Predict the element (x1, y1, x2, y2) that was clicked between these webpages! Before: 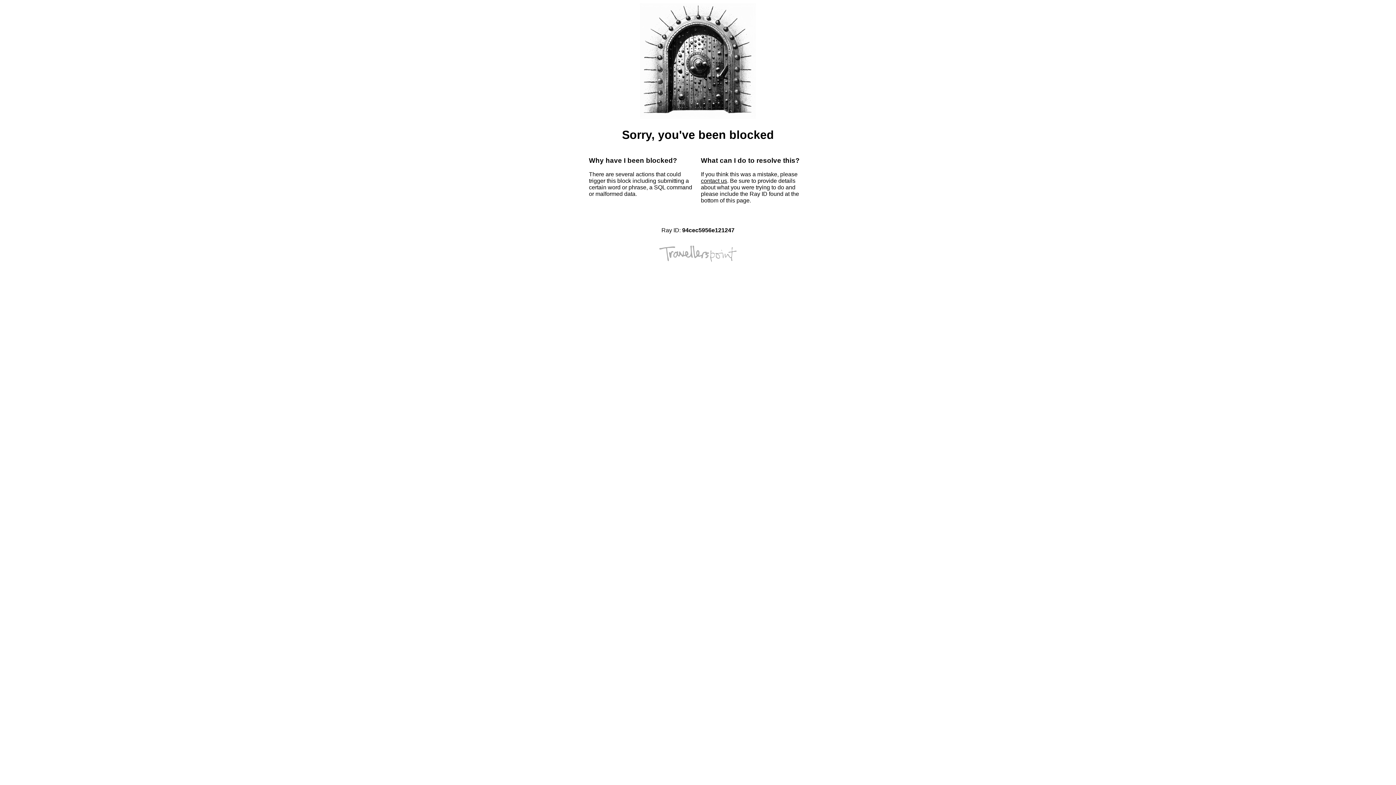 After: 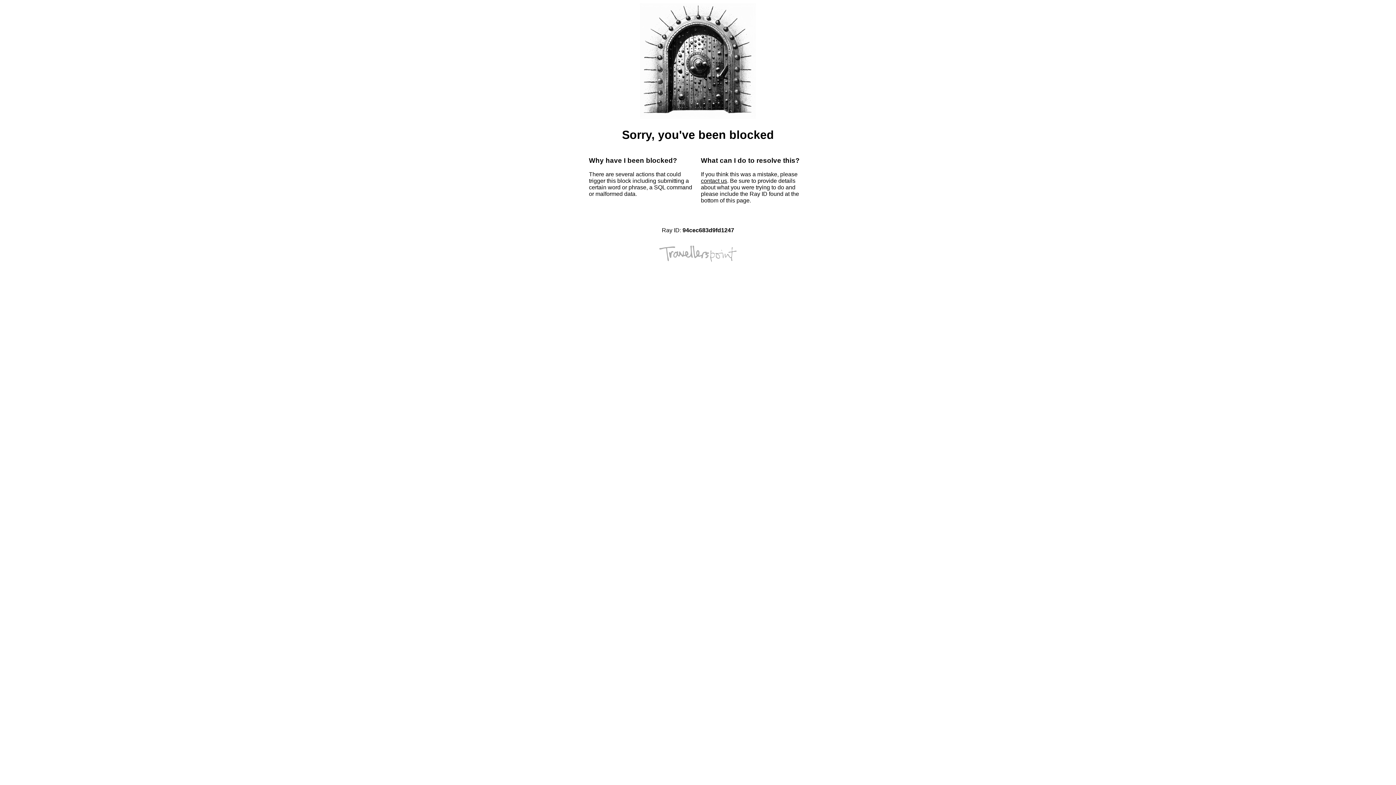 Action: label: contact us bbox: (701, 177, 727, 184)